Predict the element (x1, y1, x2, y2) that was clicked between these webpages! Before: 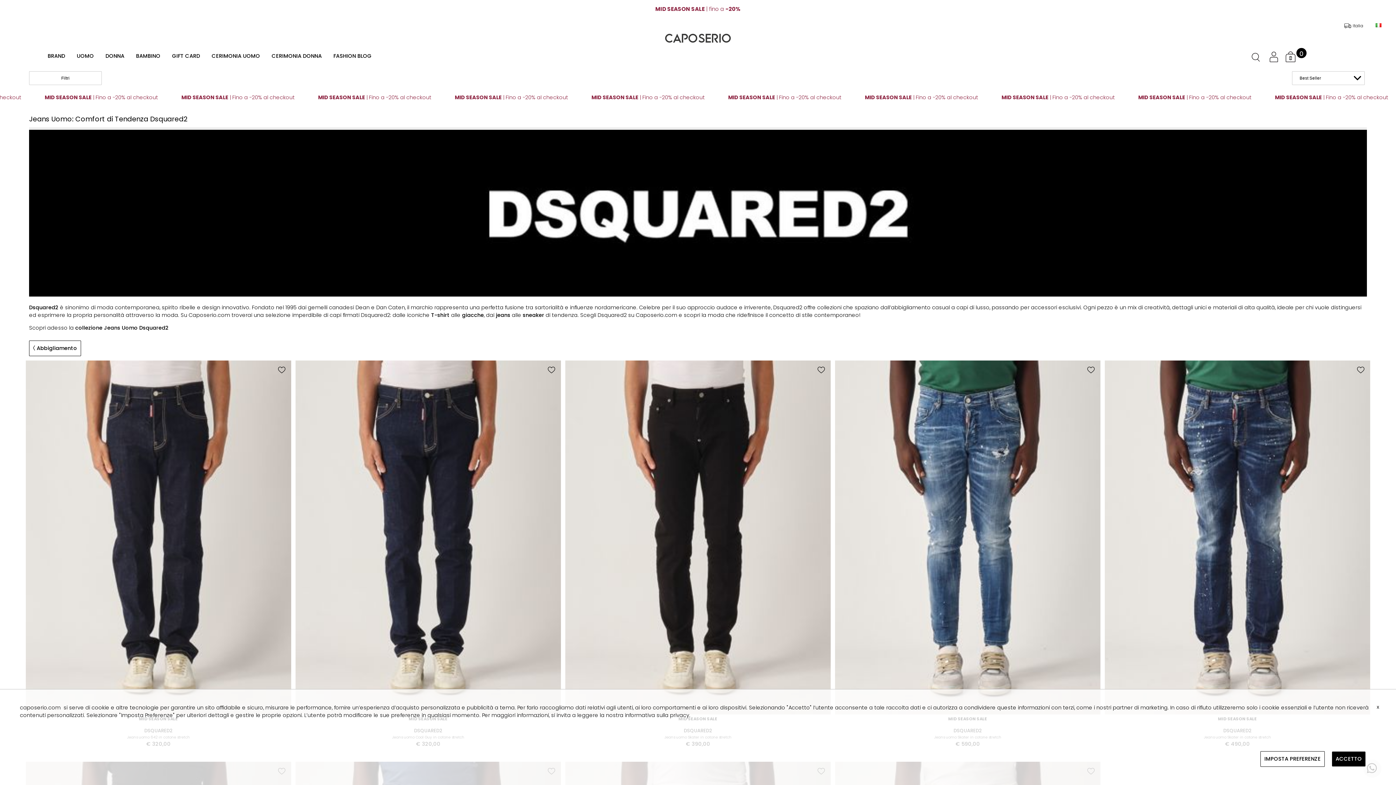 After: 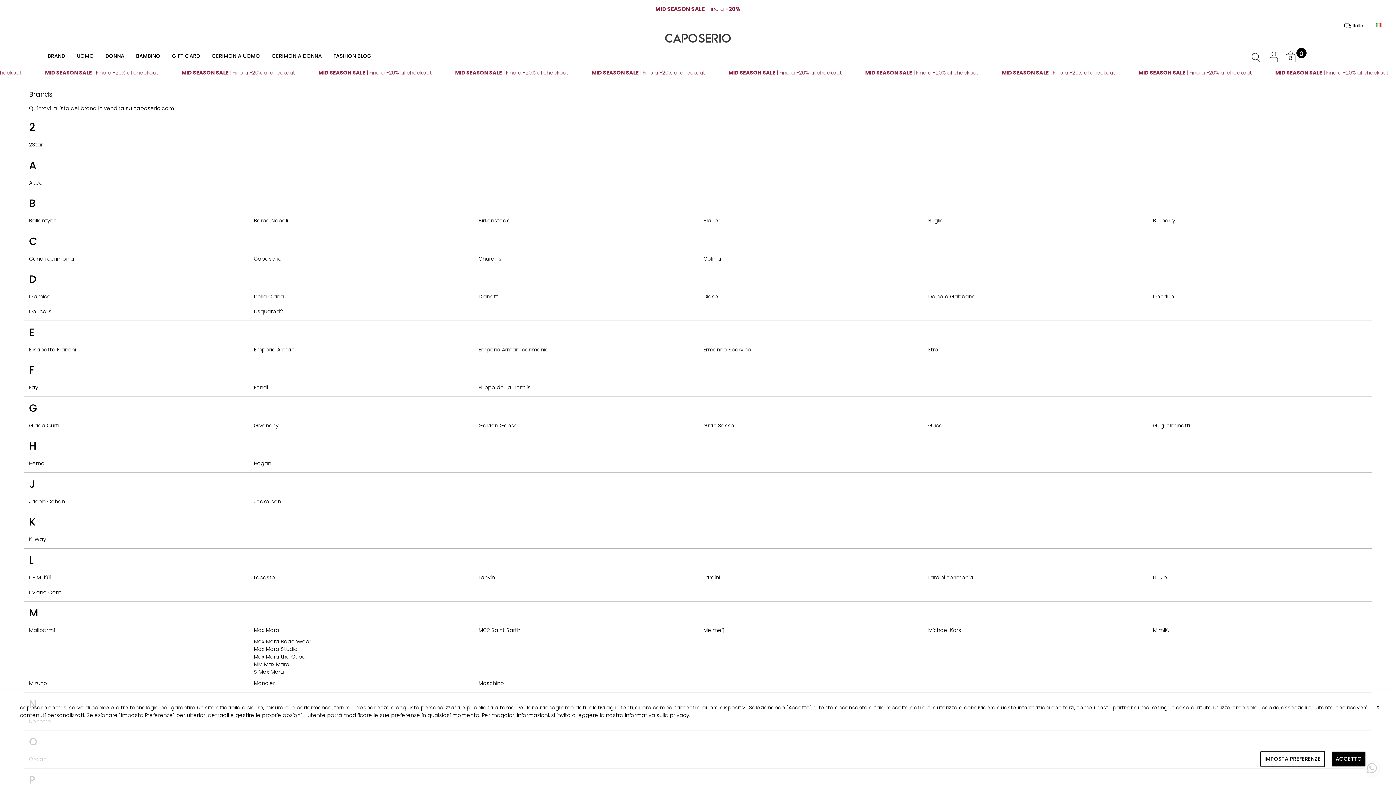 Action: bbox: (41, 47, 70, 65) label: BRAND